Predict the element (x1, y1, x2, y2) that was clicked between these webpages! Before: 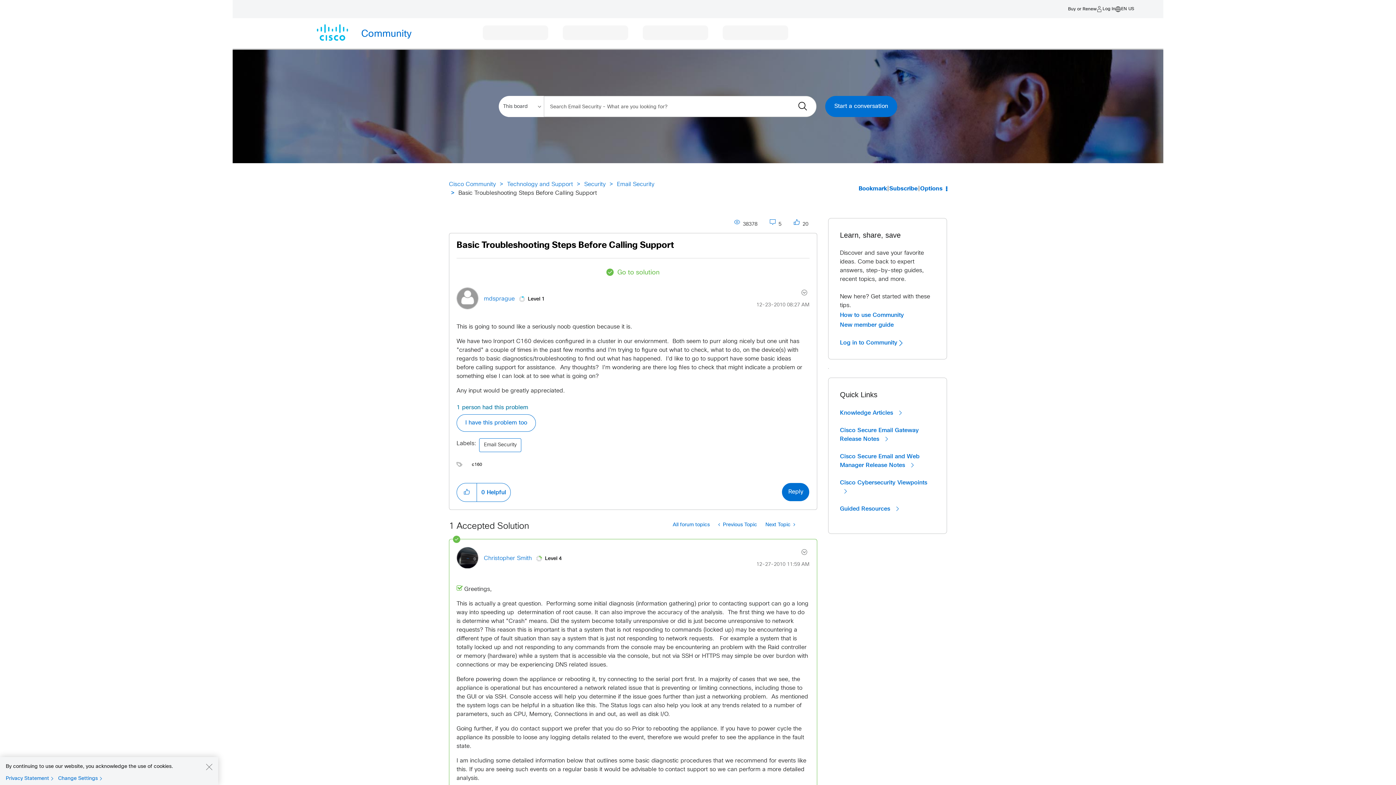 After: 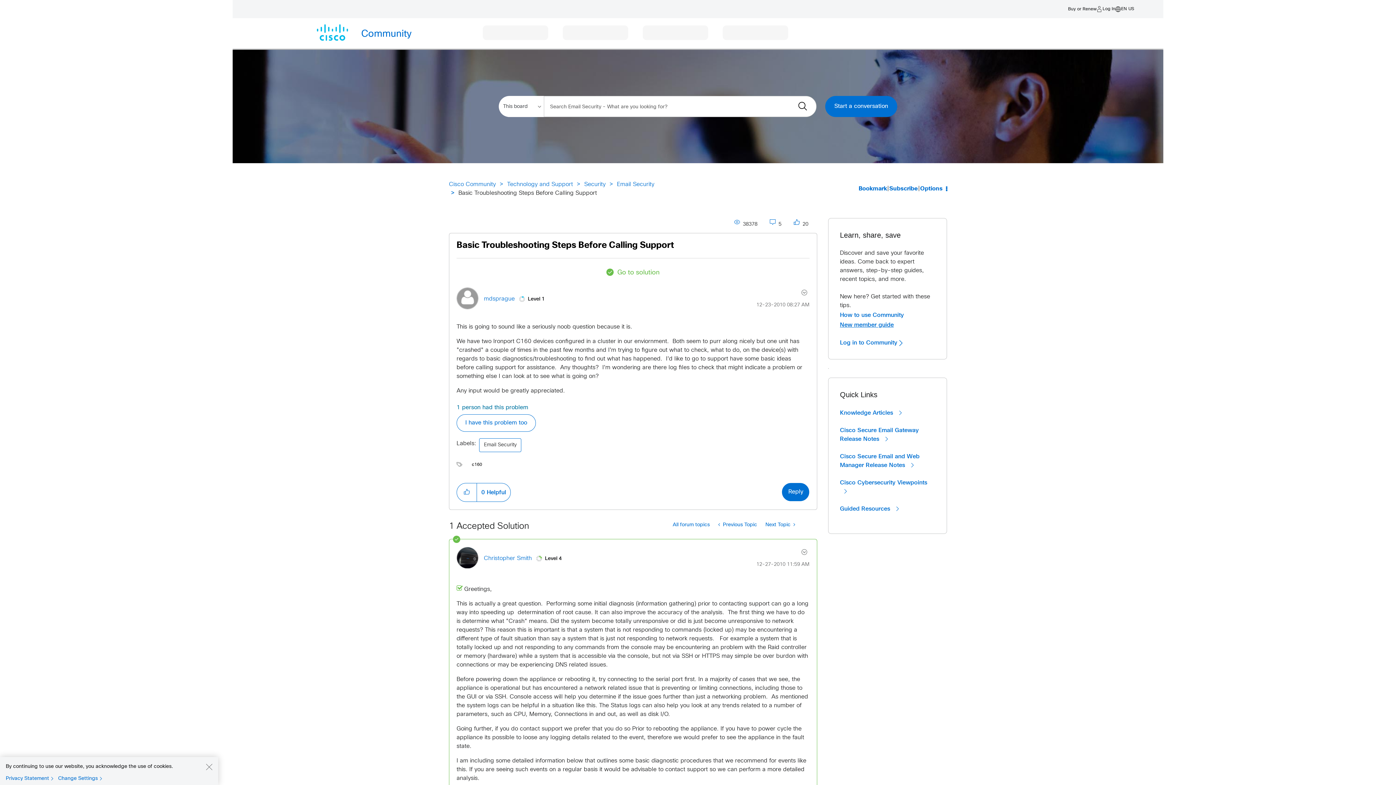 Action: bbox: (840, 321, 894, 329) label: New member guide